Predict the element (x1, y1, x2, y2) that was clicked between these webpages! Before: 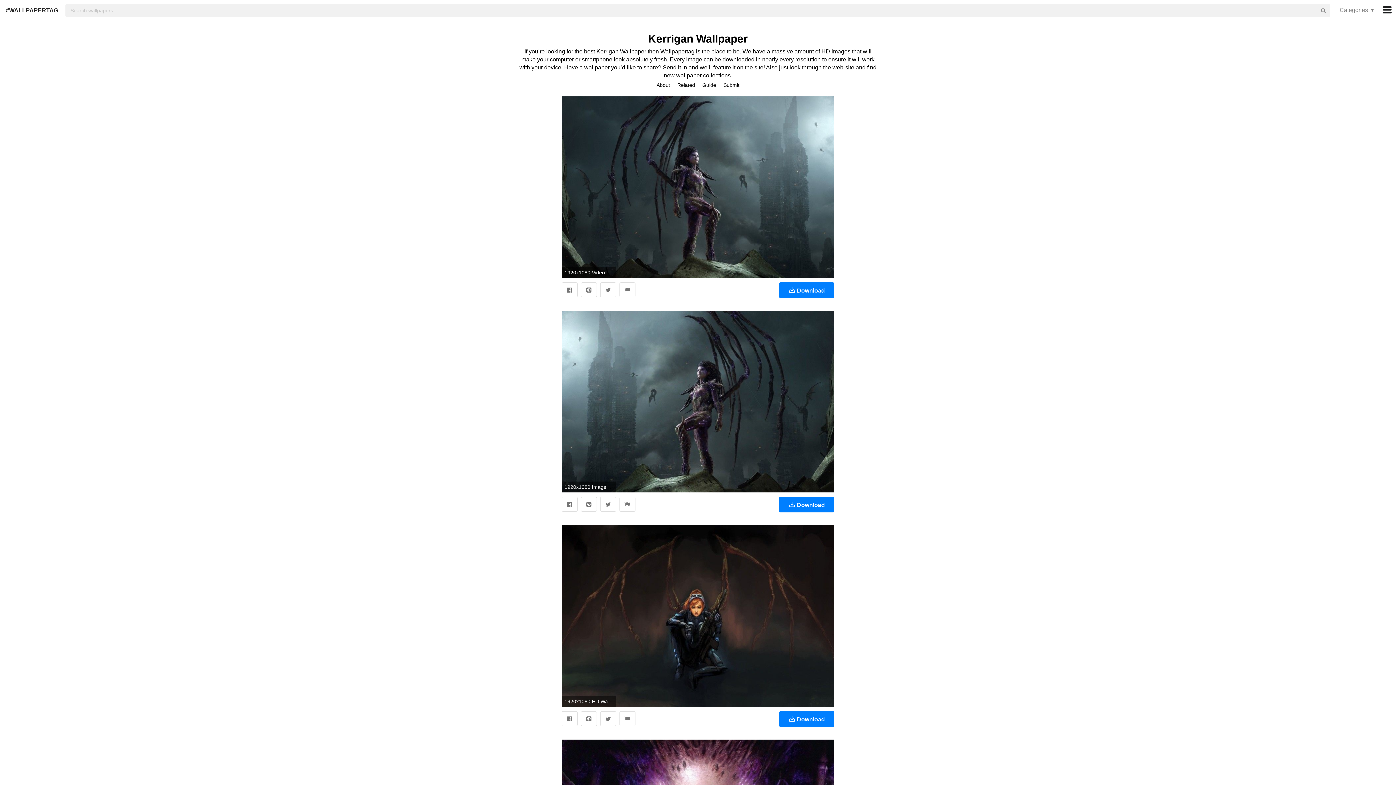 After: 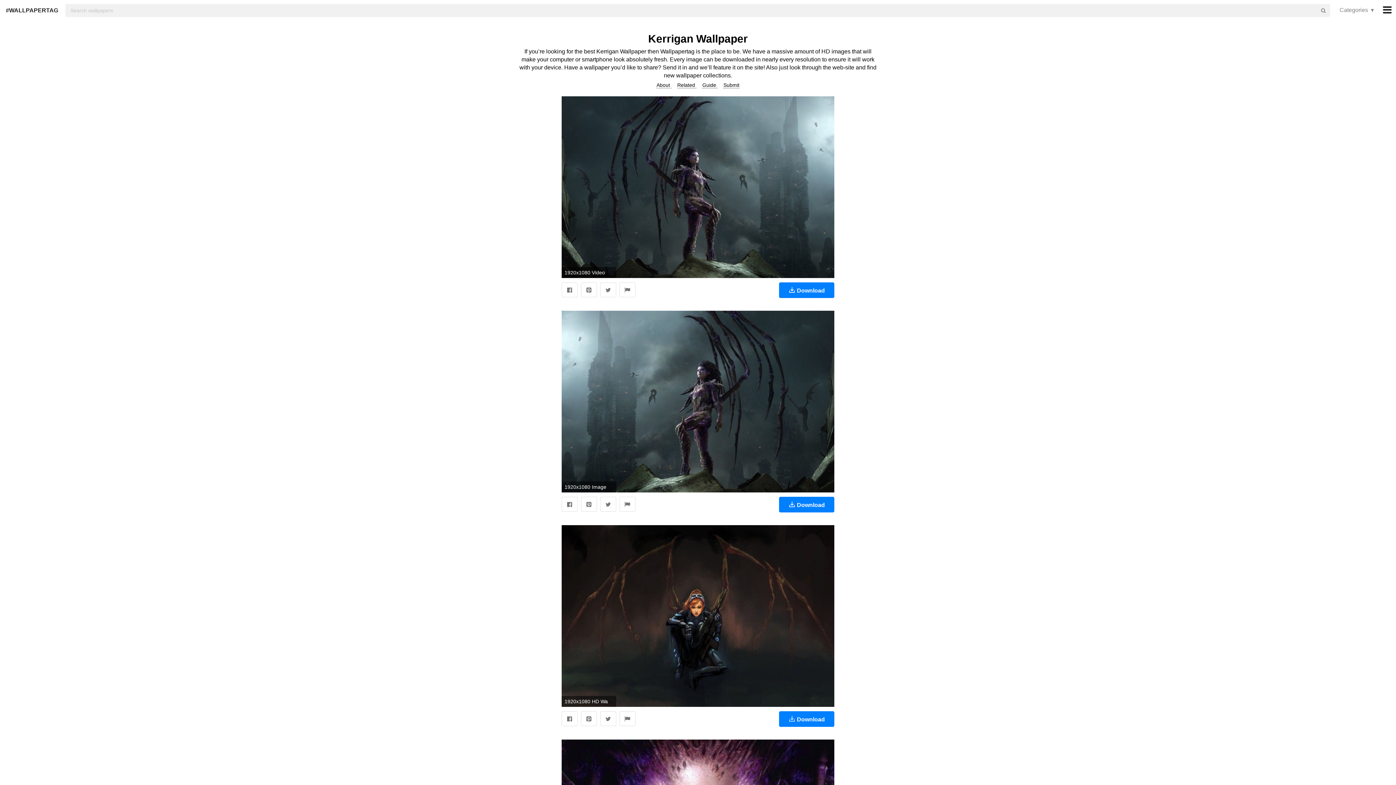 Action: label:  Download bbox: (779, 711, 834, 727)